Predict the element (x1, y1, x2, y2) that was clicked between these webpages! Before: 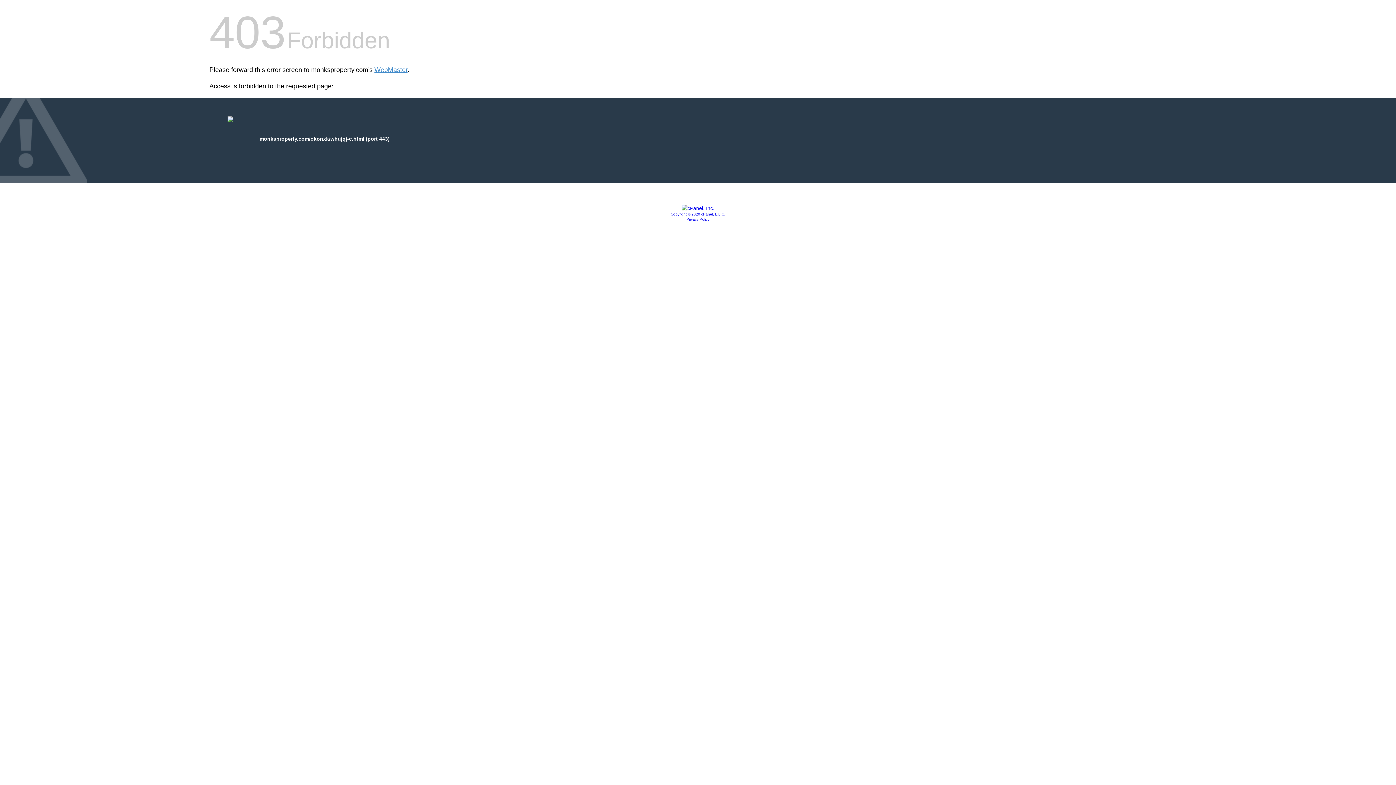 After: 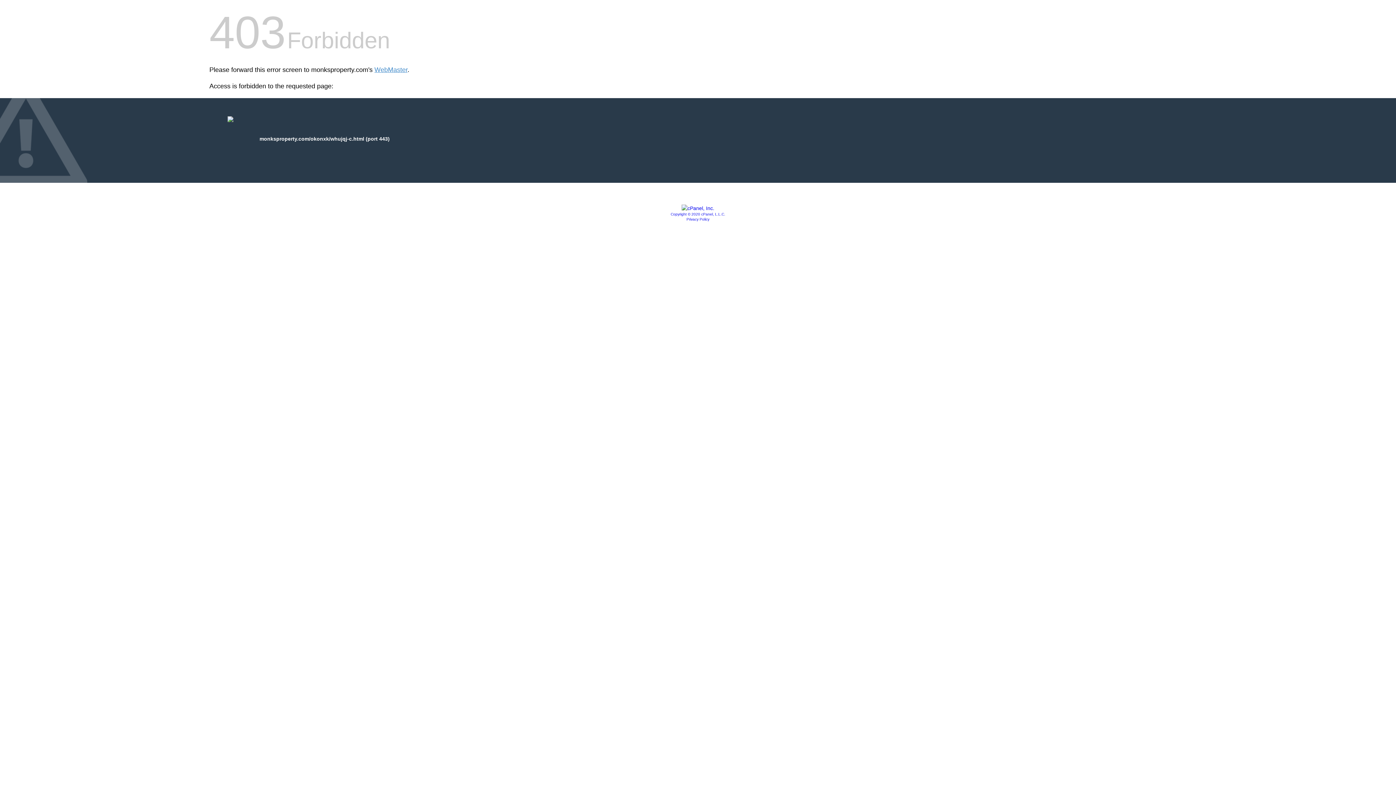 Action: label: Copyright © 2020 cPanel, L.L.C. bbox: (670, 212, 725, 216)